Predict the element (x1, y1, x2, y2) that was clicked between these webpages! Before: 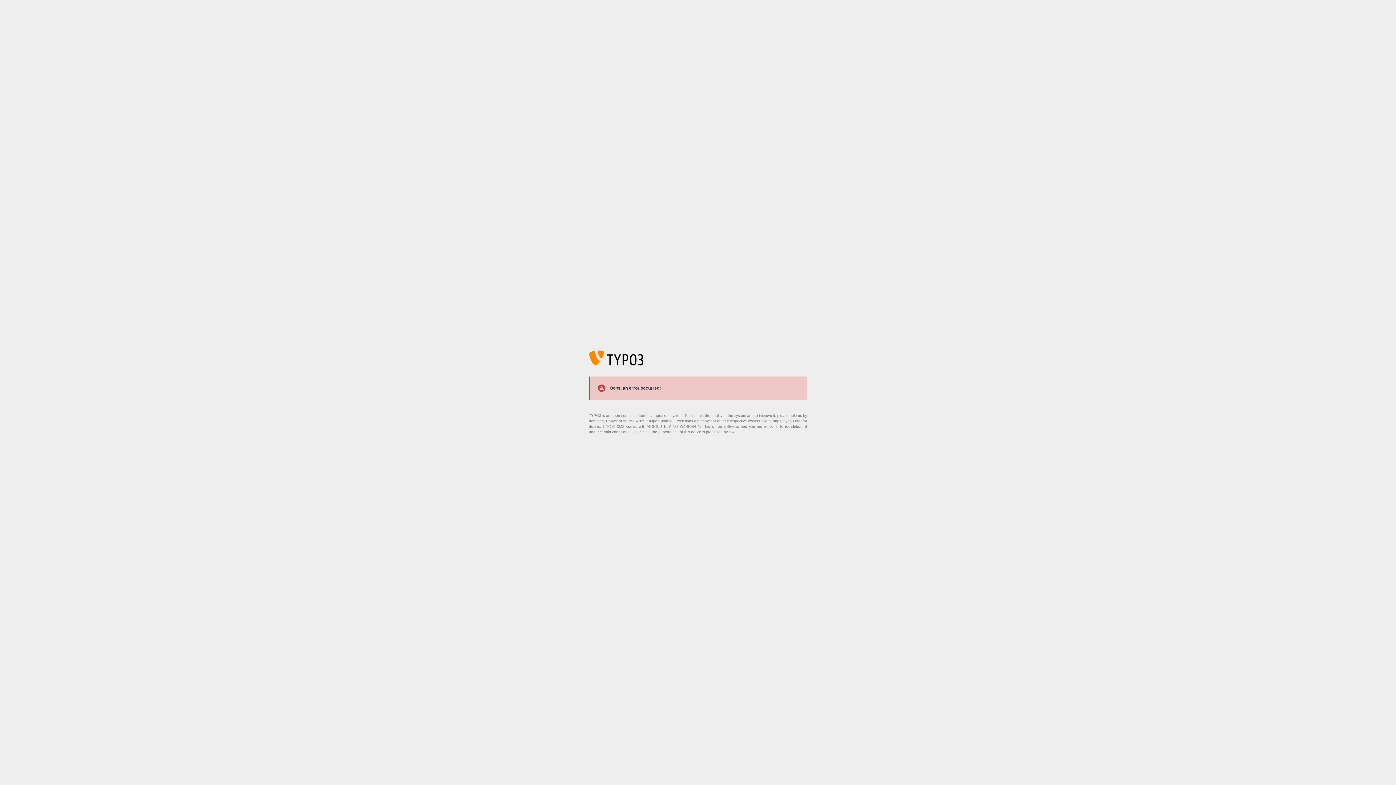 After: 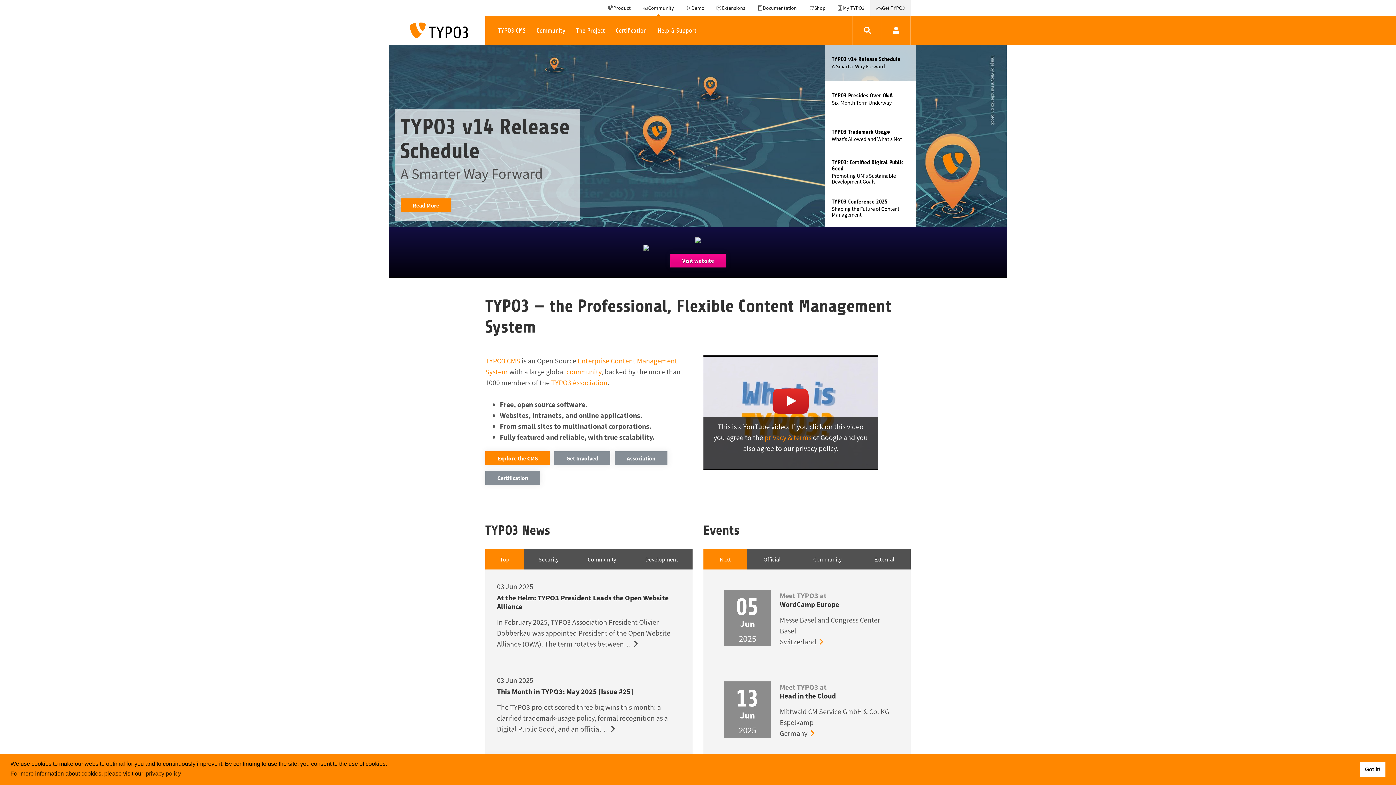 Action: label: https://typo3.org/ bbox: (773, 419, 801, 423)